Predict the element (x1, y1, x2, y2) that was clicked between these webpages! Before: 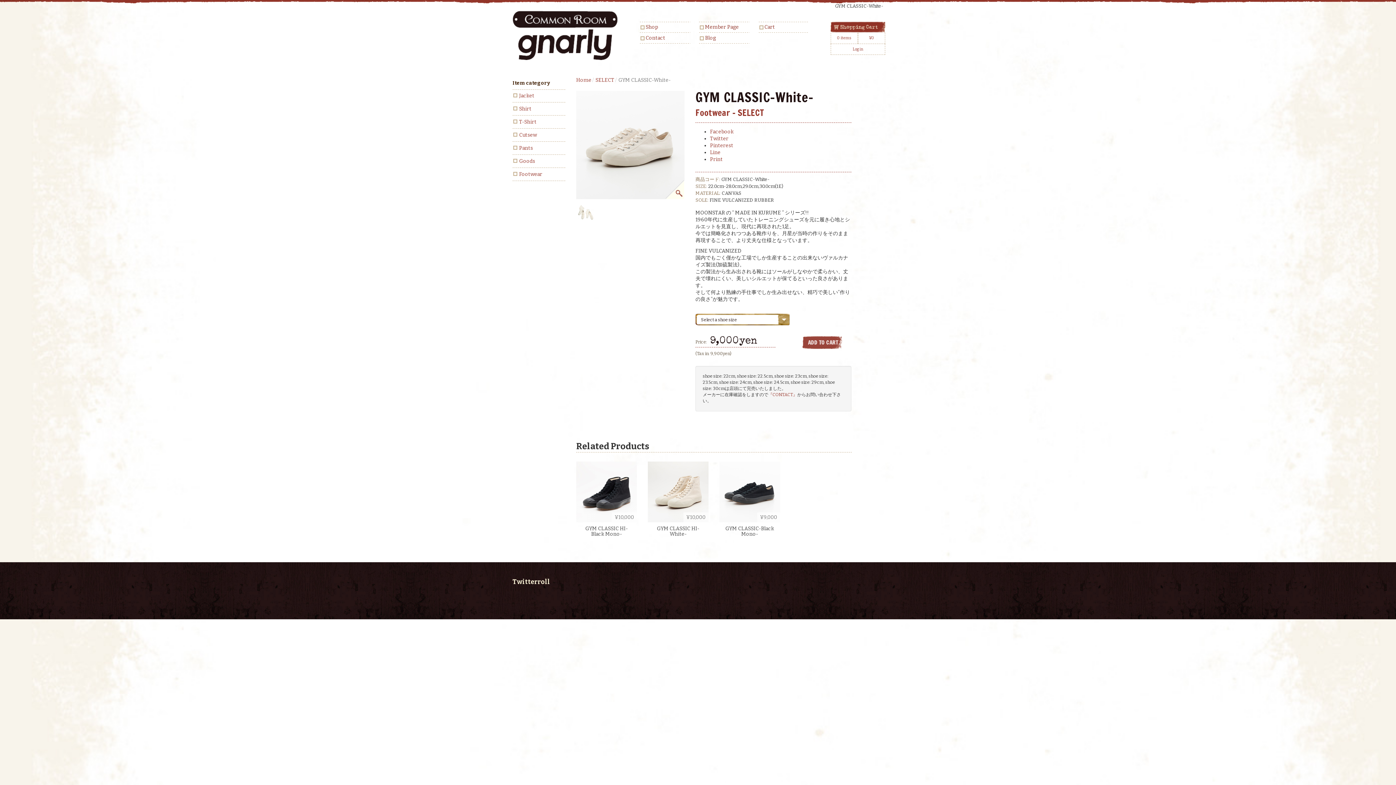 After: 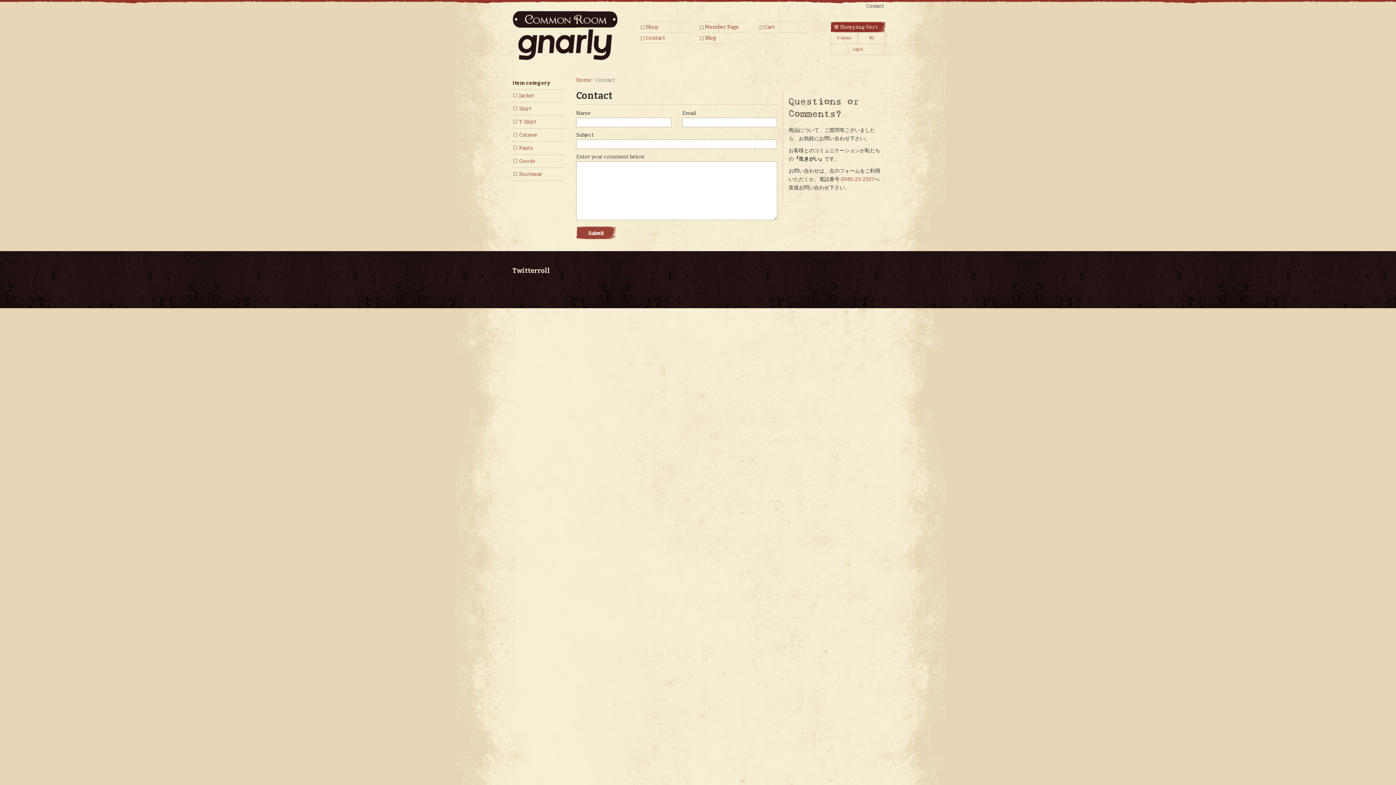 Action: bbox: (639, 34, 665, 41) label: Contact